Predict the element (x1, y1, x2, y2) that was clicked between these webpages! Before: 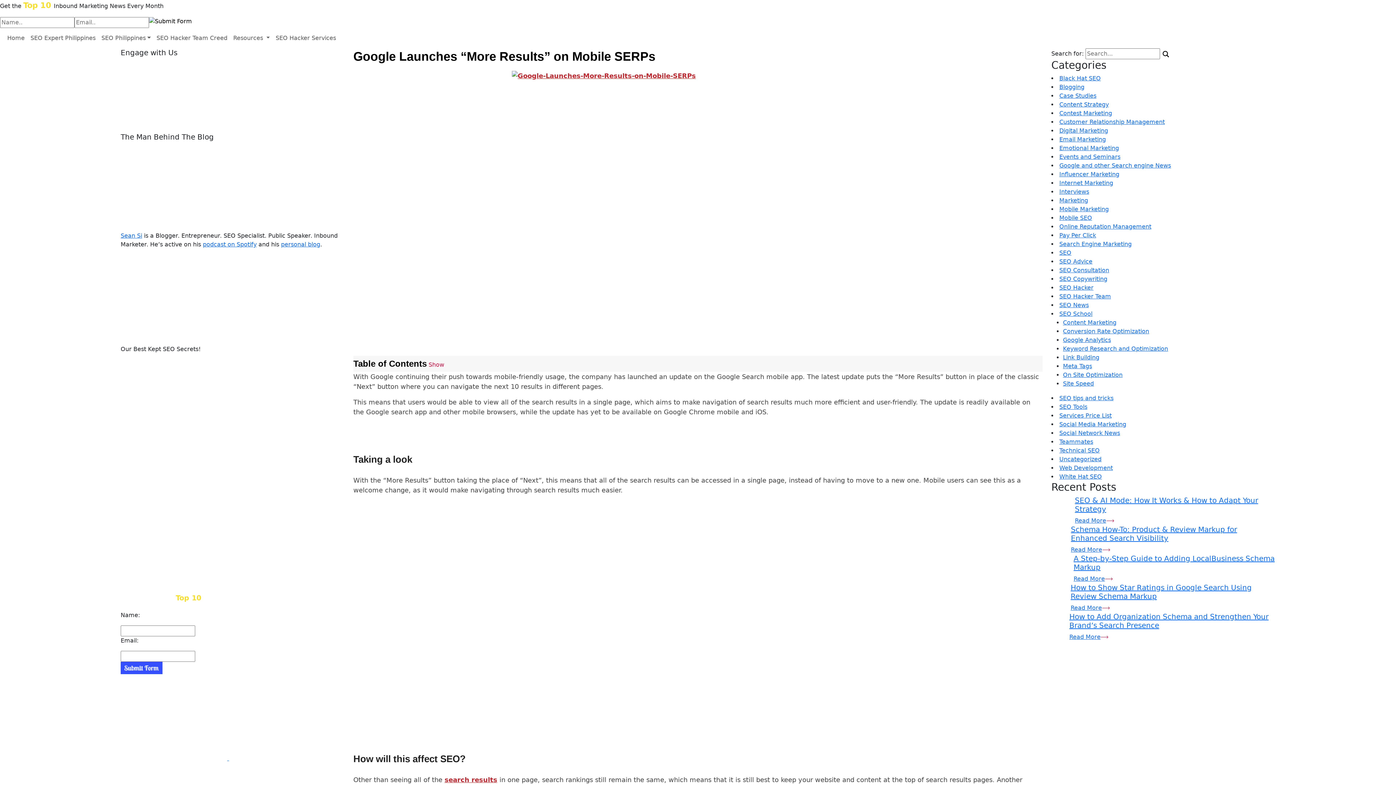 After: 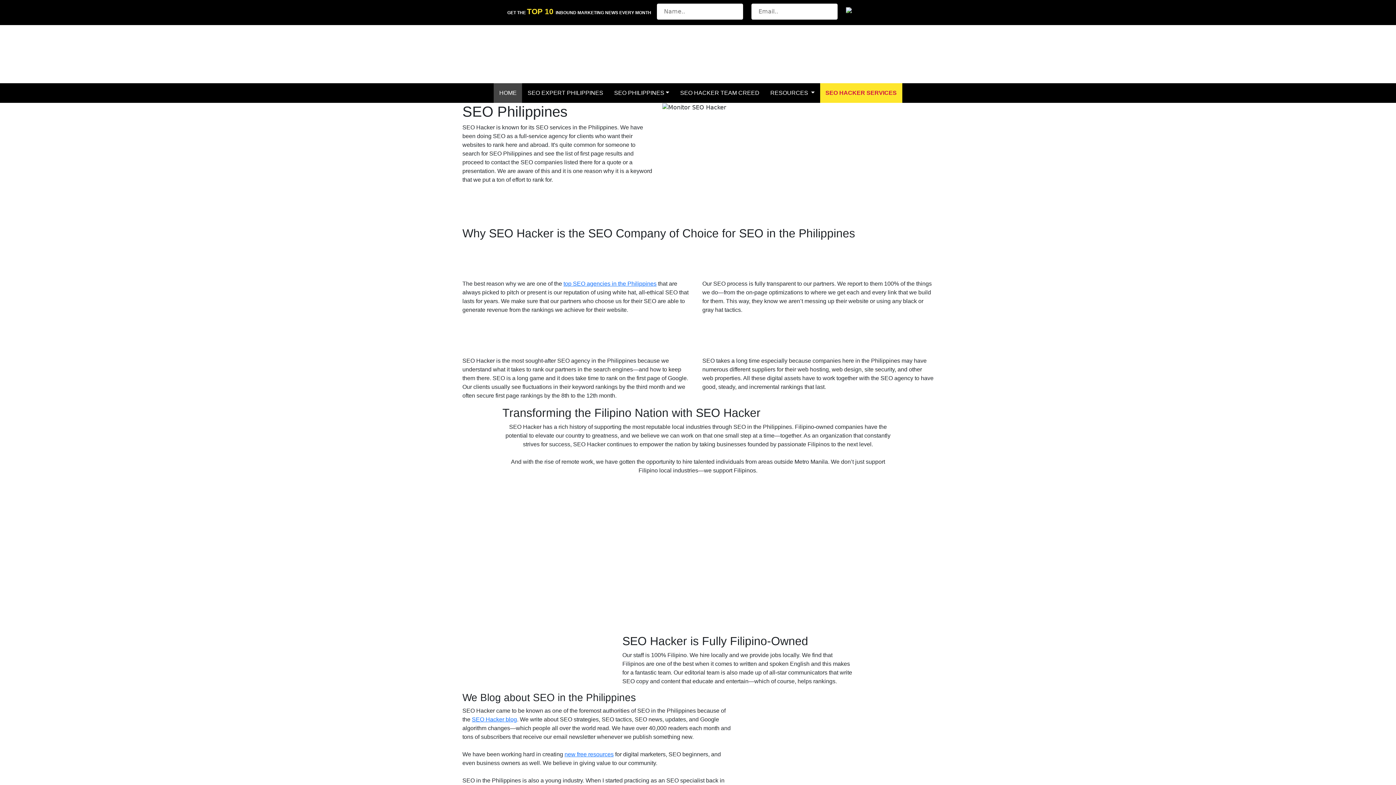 Action: bbox: (98, 30, 153, 45) label: SEO Philippines